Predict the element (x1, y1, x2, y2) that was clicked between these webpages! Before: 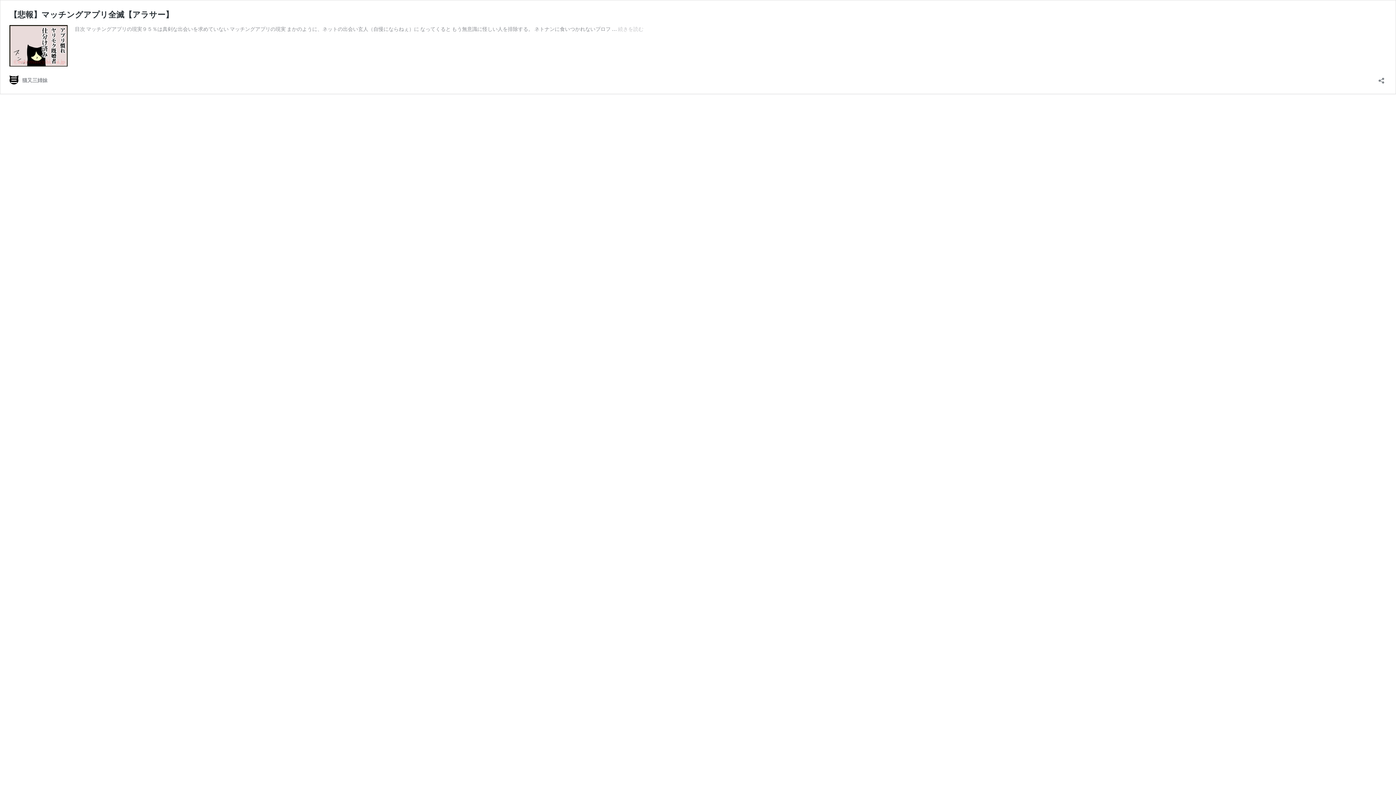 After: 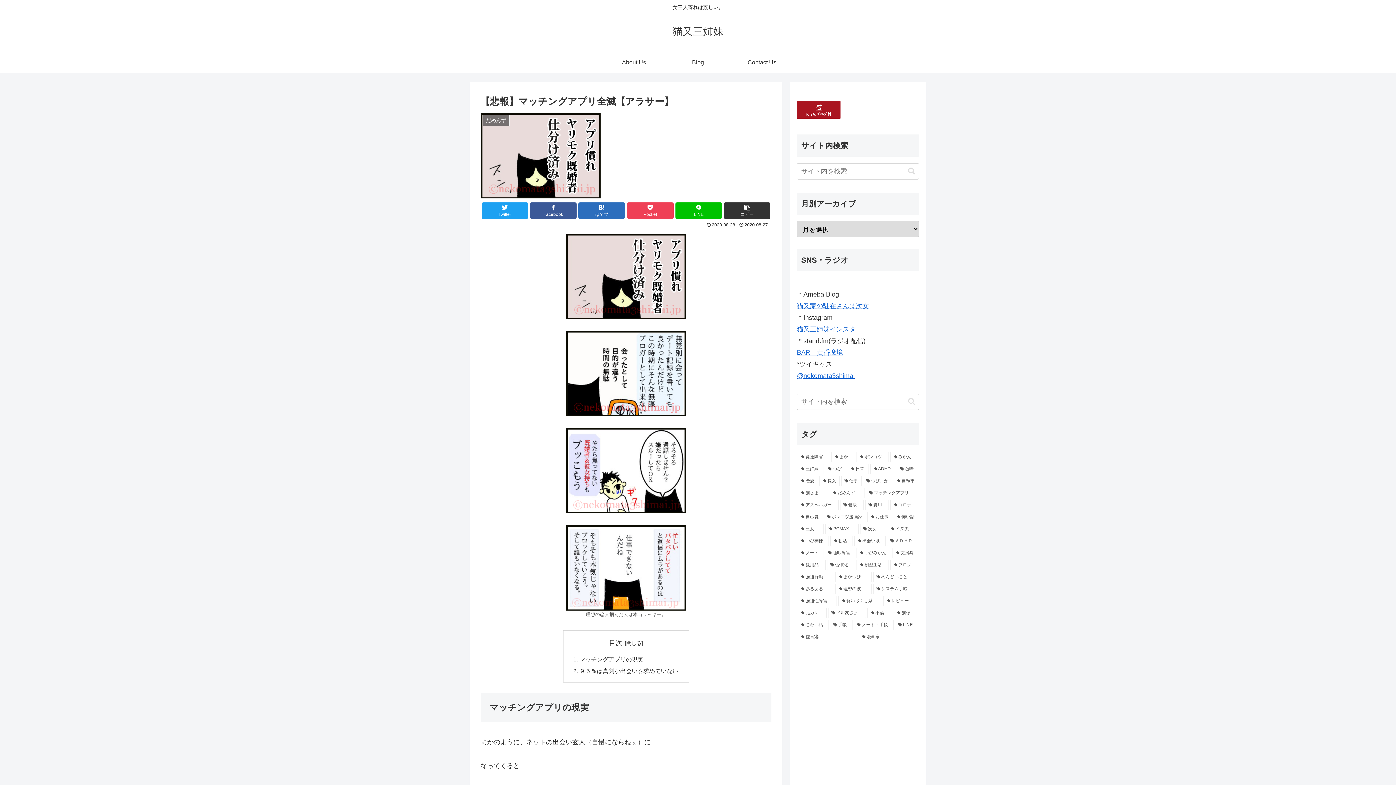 Action: bbox: (9, 61, 67, 67)